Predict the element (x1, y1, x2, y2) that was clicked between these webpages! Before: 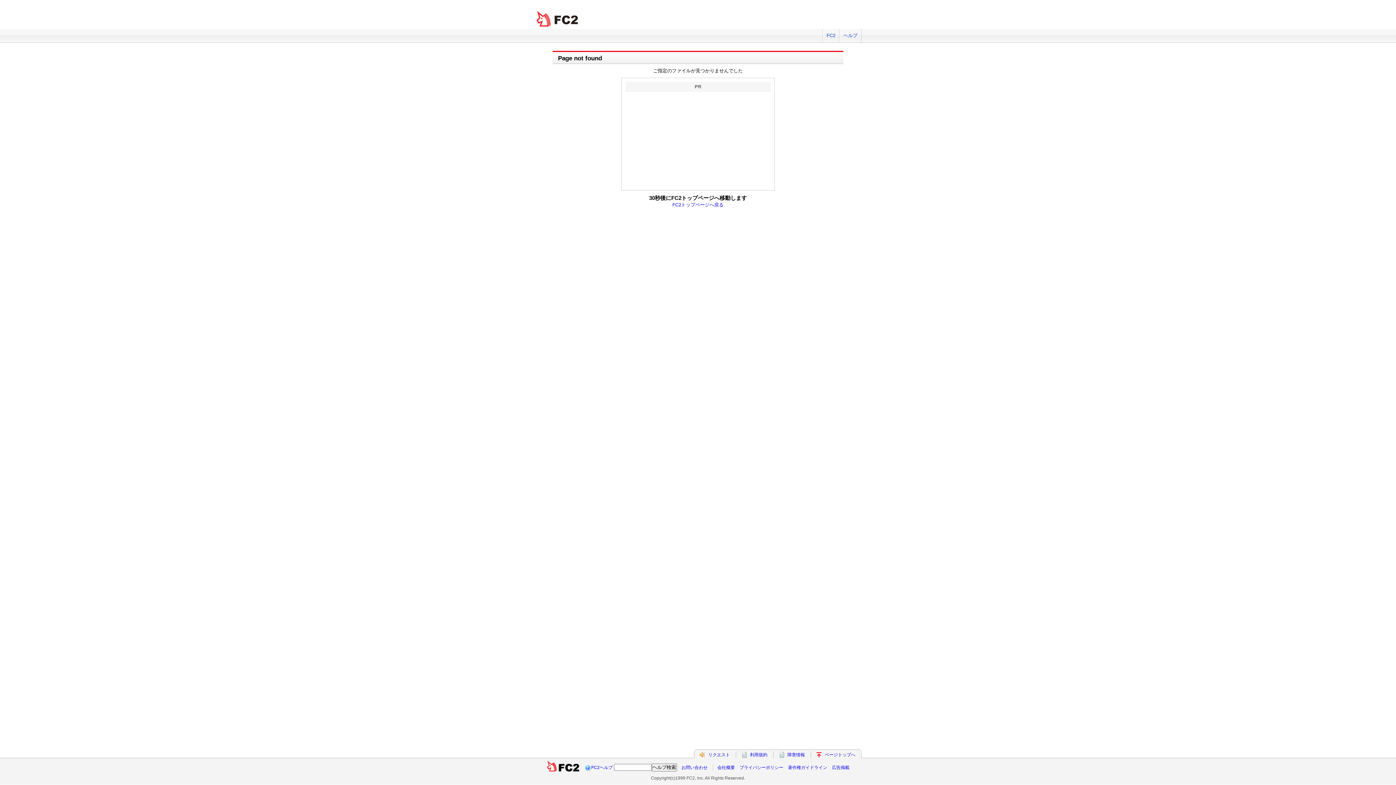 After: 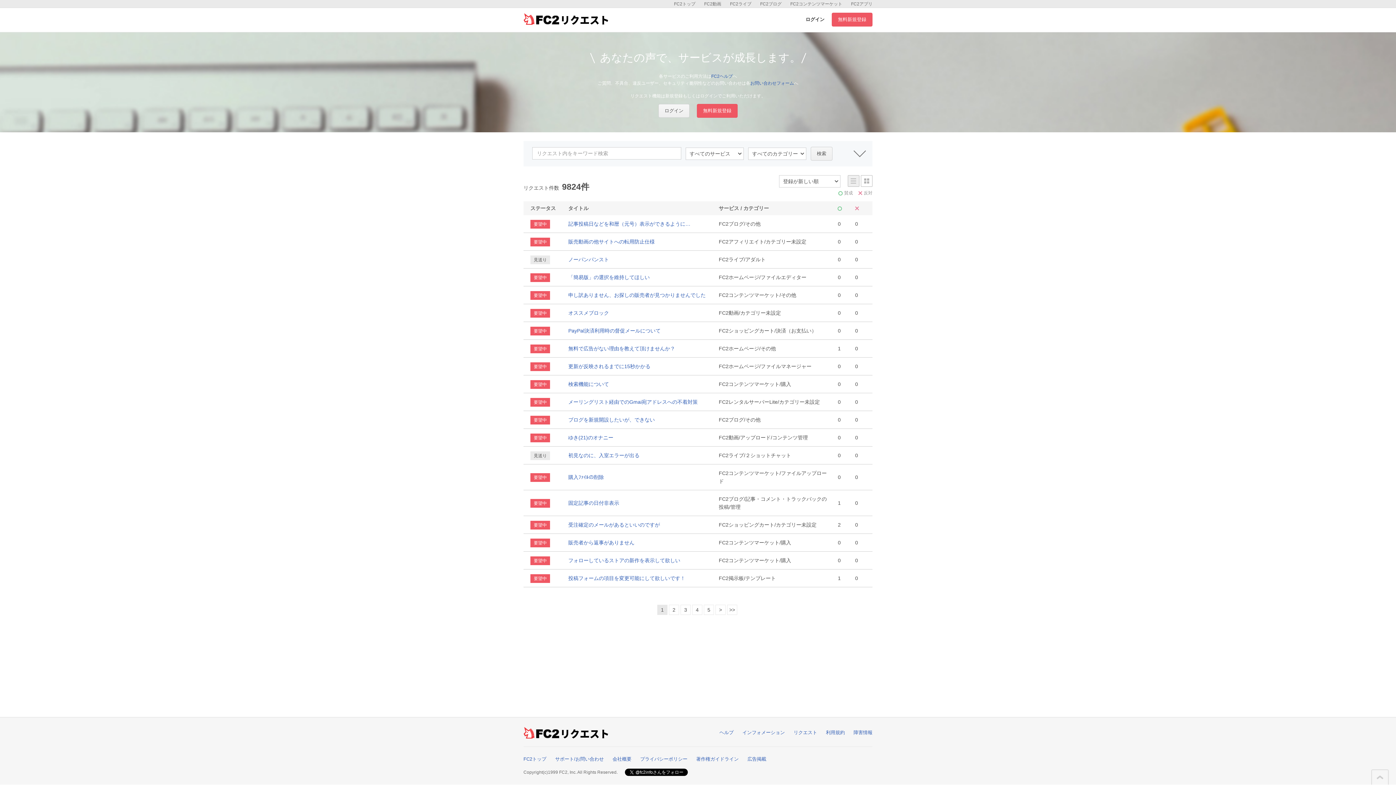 Action: bbox: (708, 752, 730, 757) label: リクエスト